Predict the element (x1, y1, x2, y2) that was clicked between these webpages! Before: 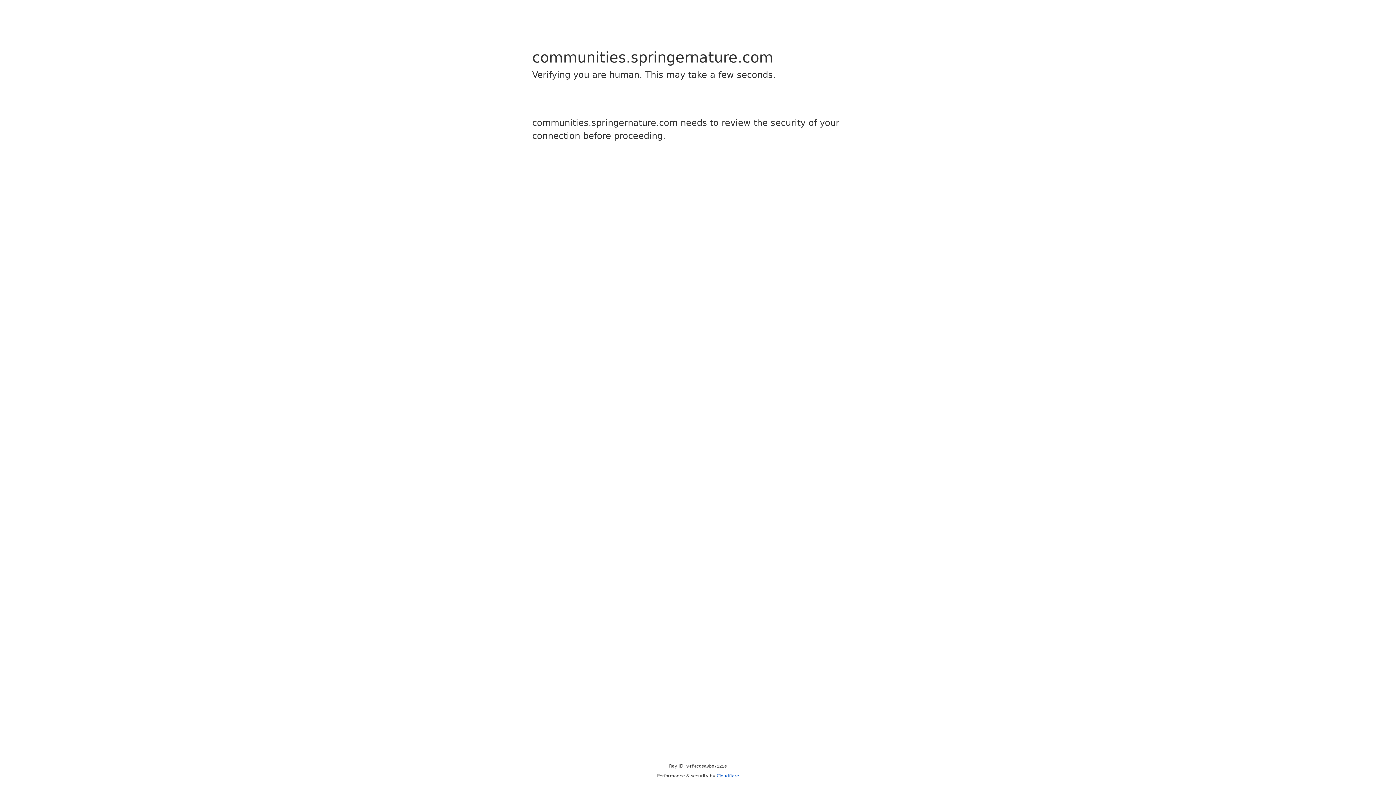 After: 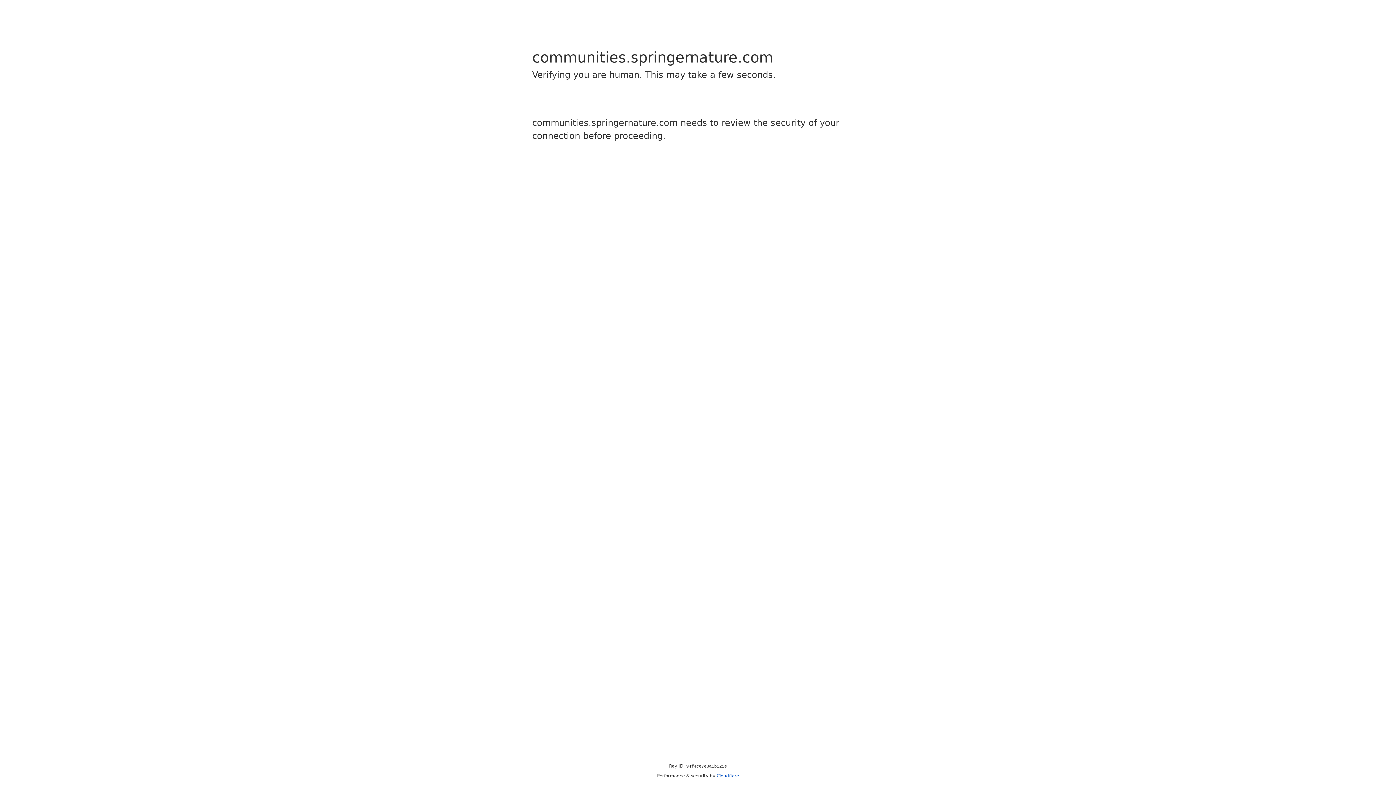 Action: label: Cloudflare bbox: (716, 773, 739, 778)